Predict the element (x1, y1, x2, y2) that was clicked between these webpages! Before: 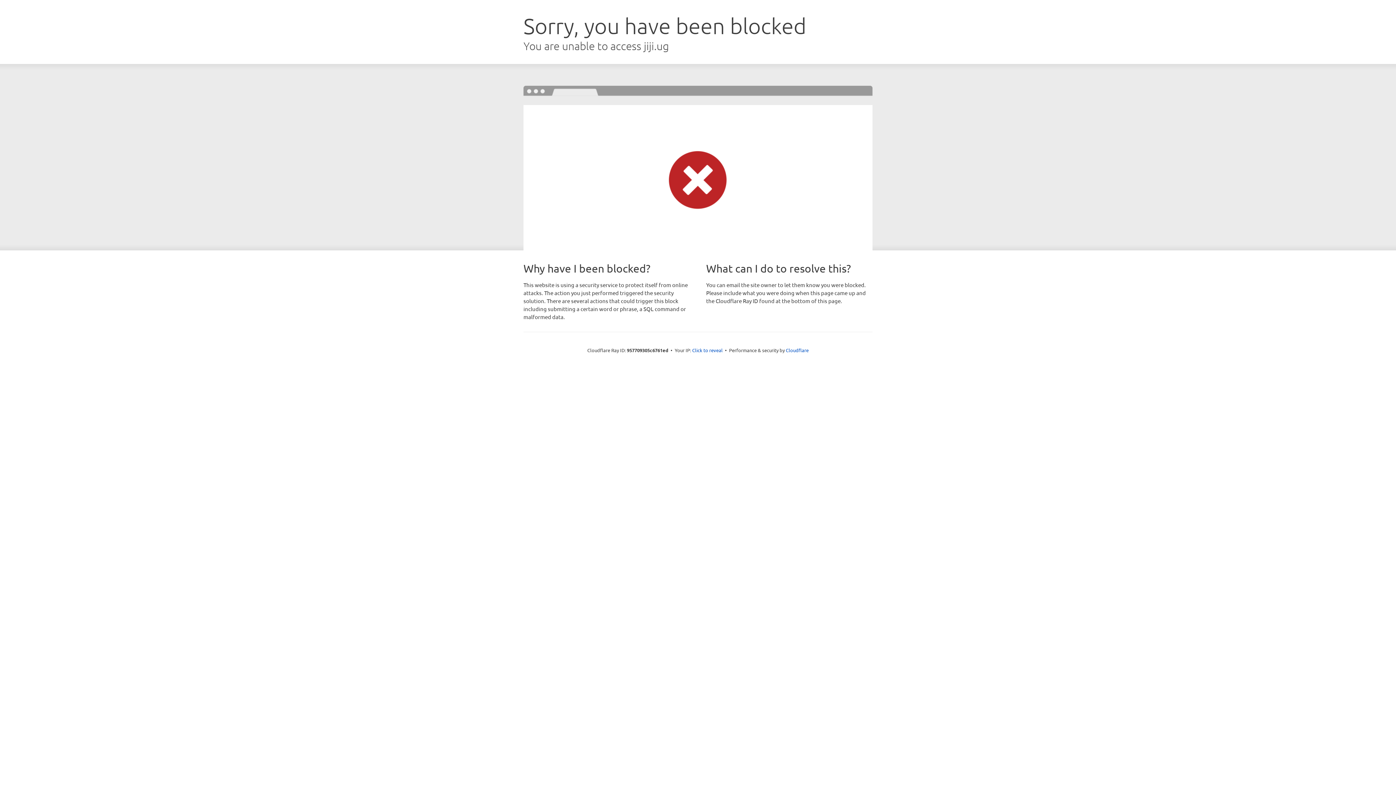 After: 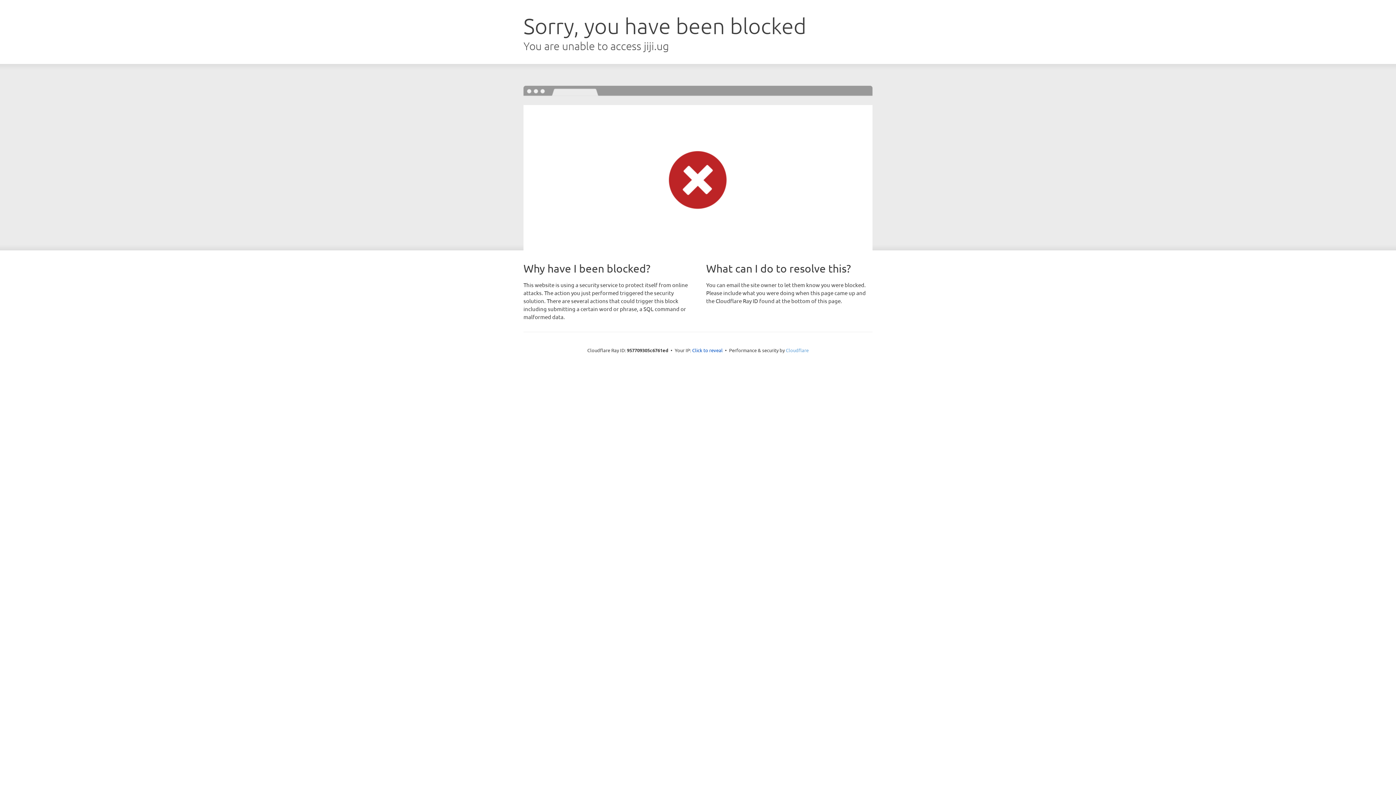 Action: bbox: (786, 347, 808, 353) label: Cloudflare